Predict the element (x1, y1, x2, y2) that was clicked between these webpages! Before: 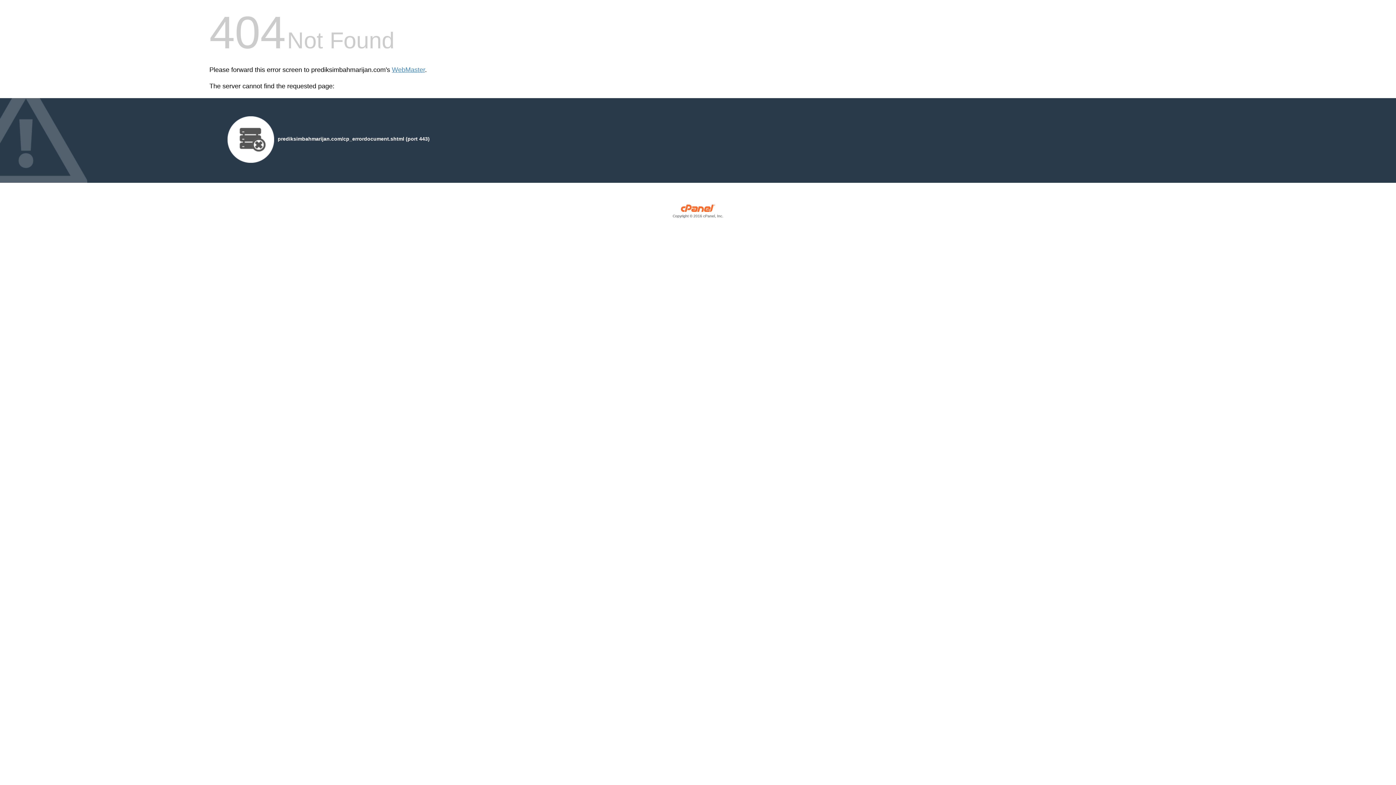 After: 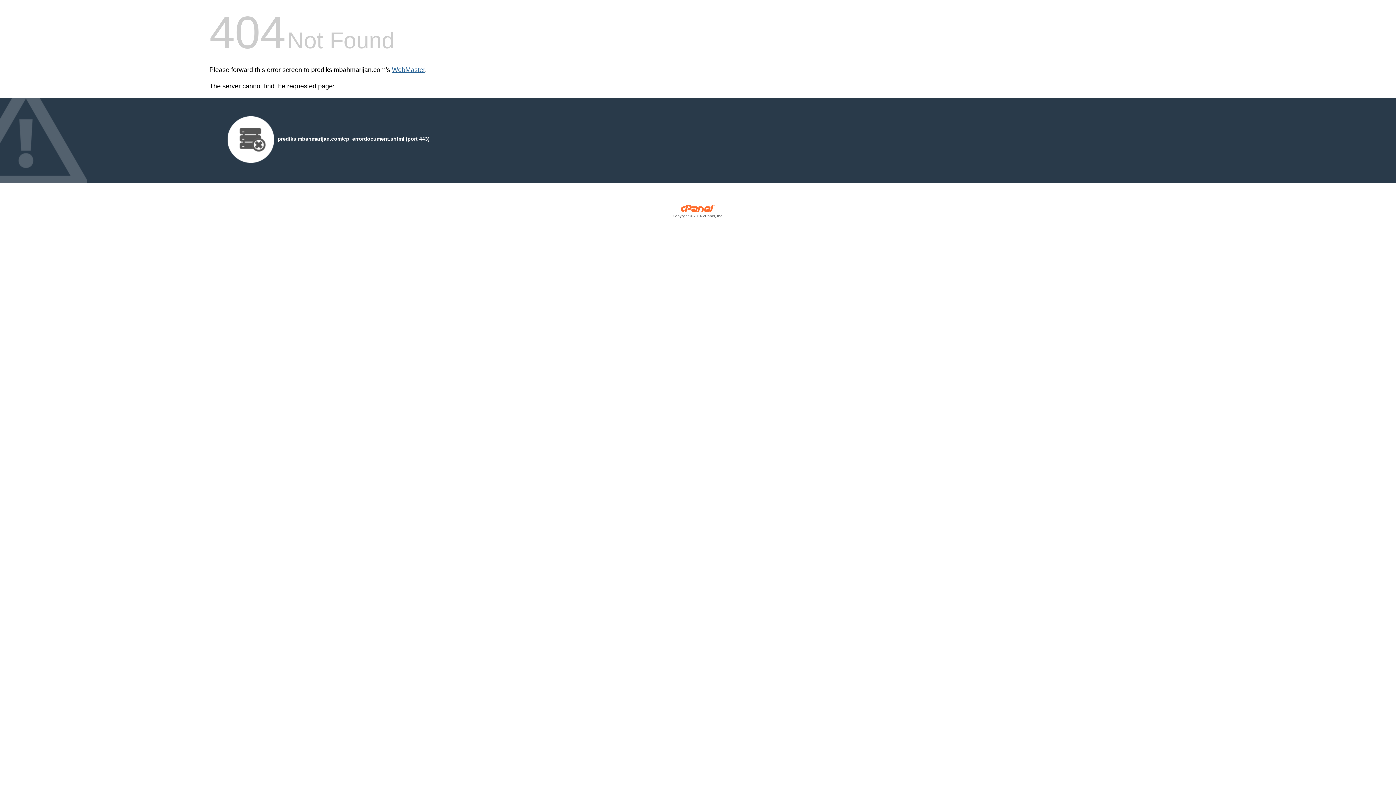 Action: bbox: (392, 66, 425, 73) label: WebMaster